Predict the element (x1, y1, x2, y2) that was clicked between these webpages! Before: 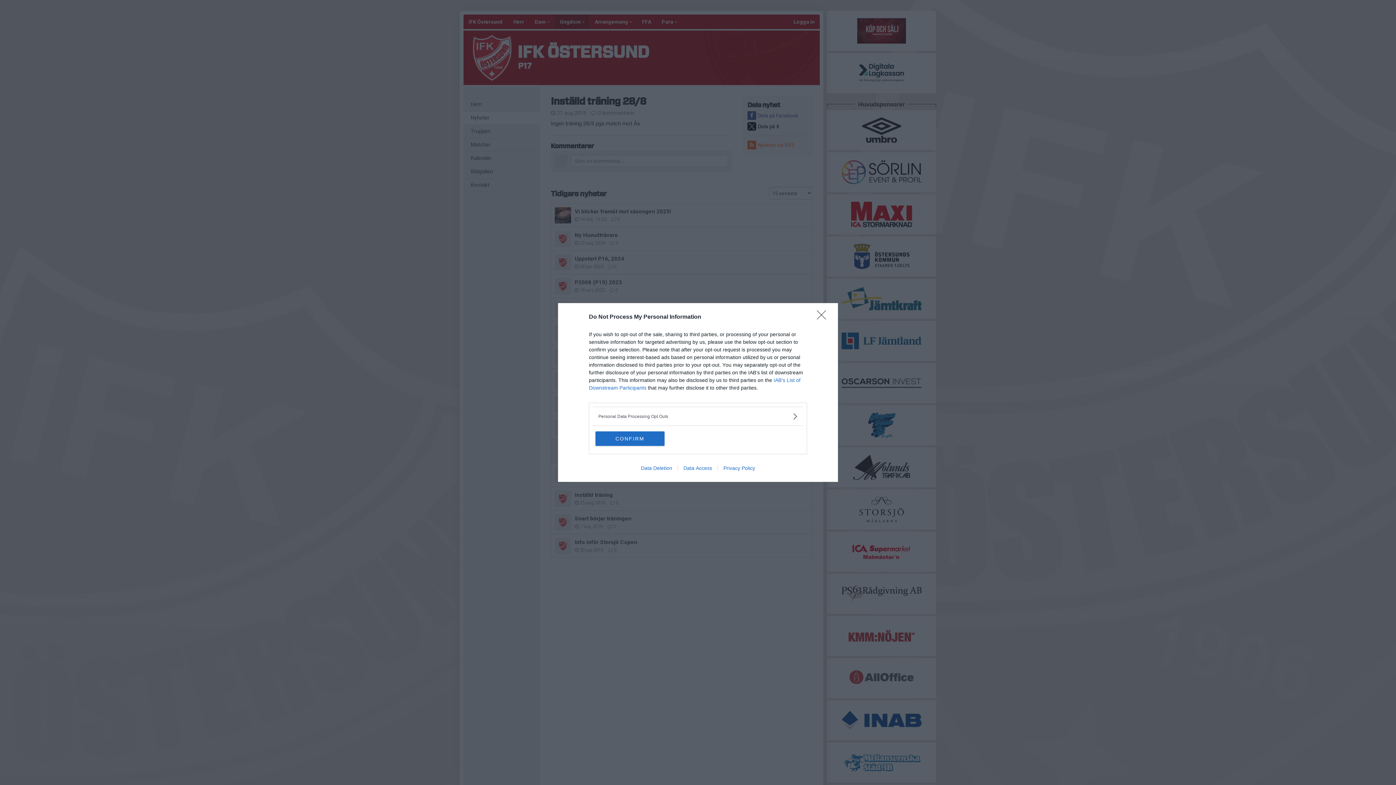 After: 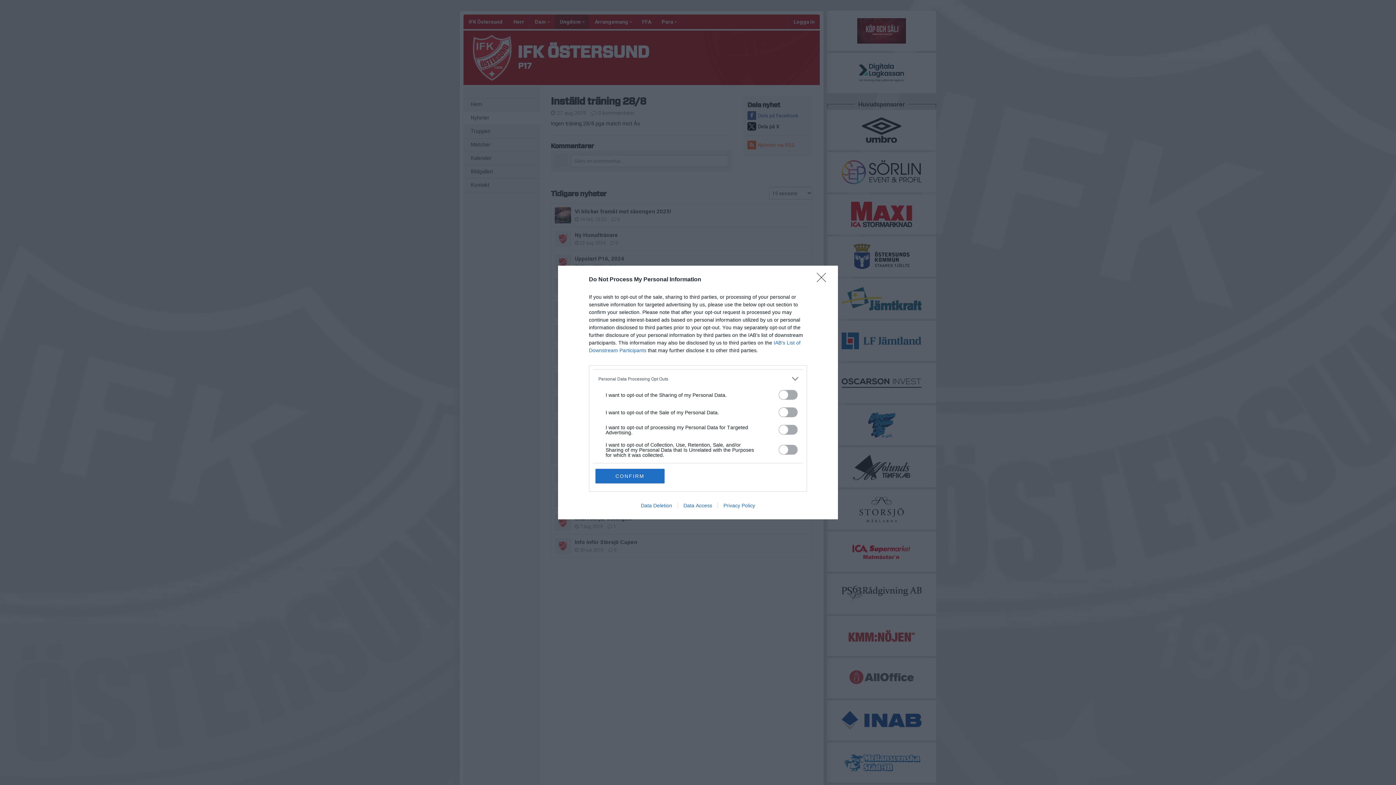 Action: label: Opt-Outs bbox: (598, 412, 797, 420)